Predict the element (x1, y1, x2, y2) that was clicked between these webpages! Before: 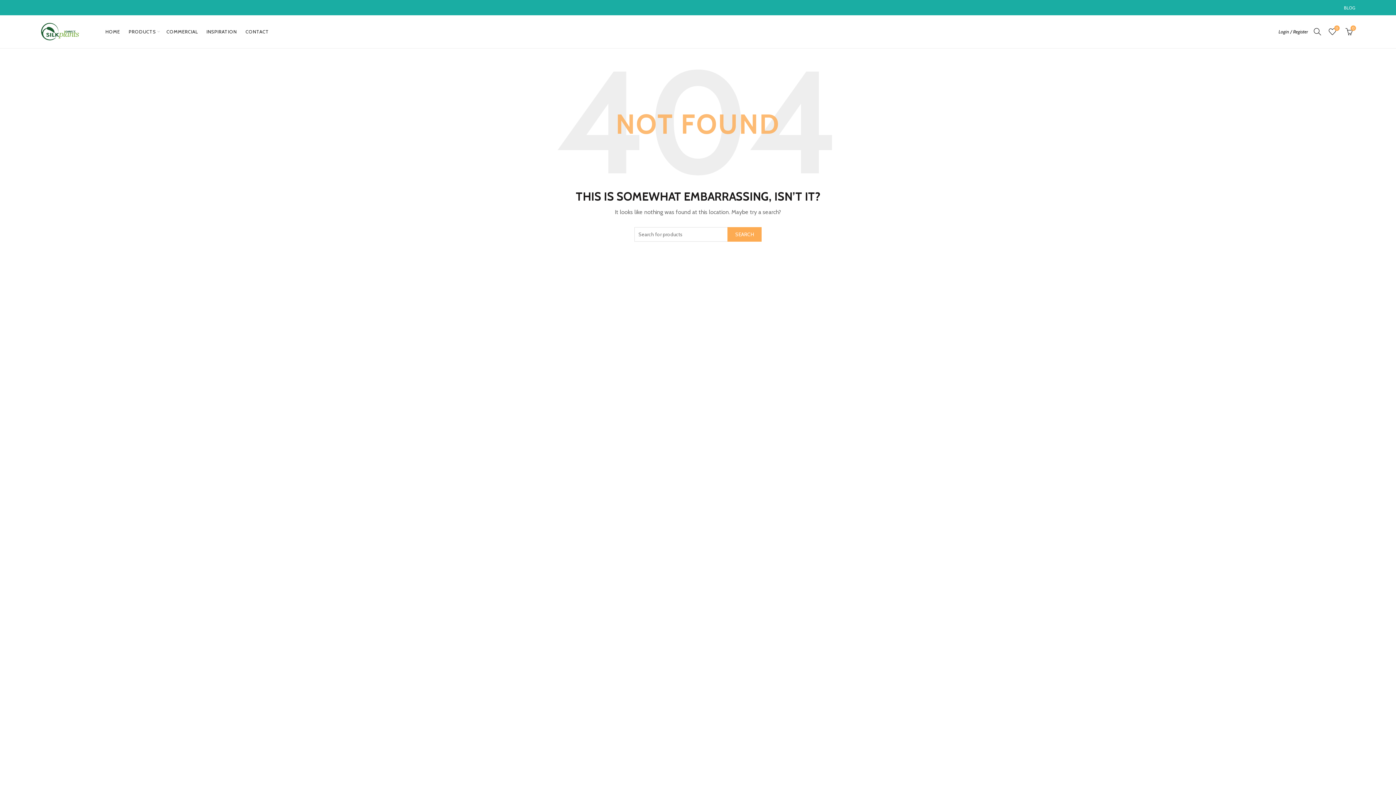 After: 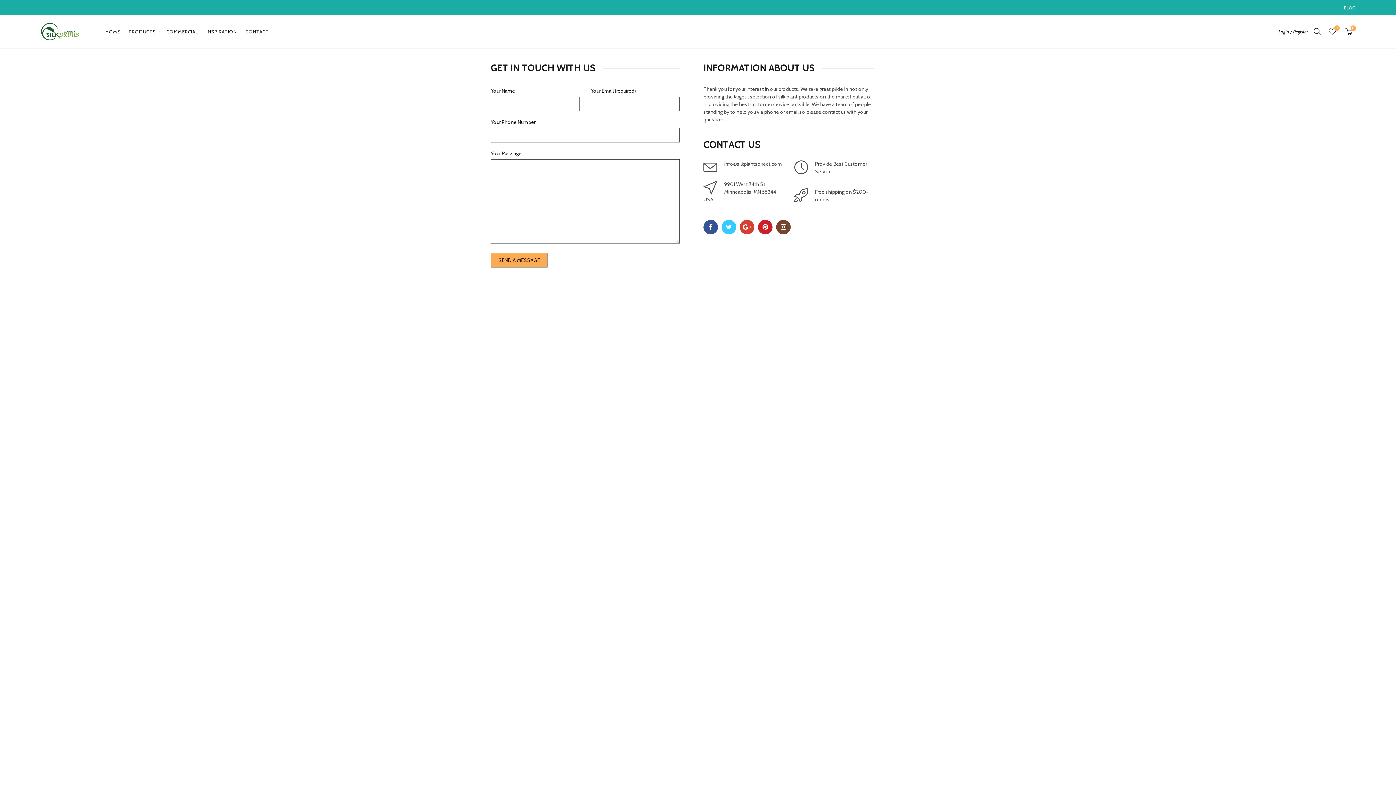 Action: bbox: (240, 15, 273, 48) label: CONTACT